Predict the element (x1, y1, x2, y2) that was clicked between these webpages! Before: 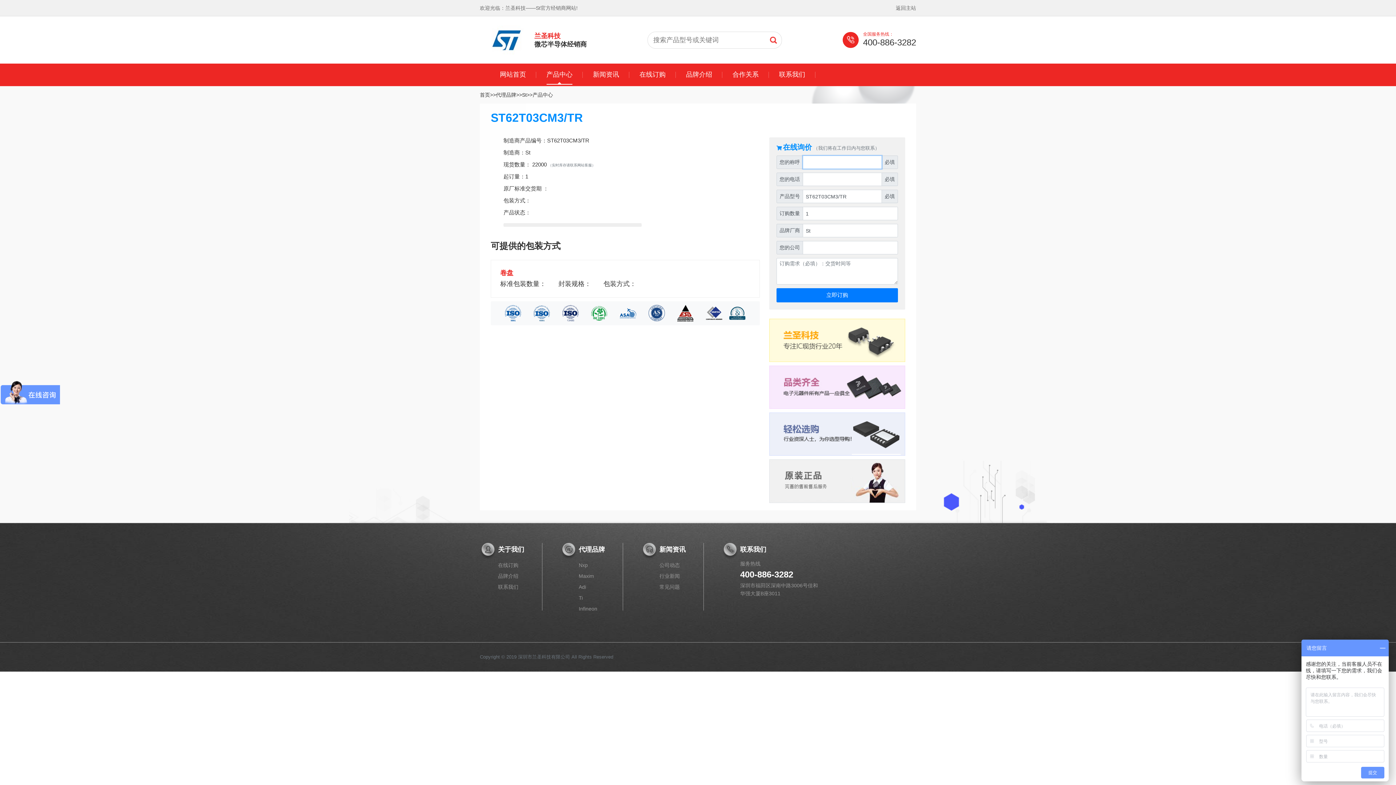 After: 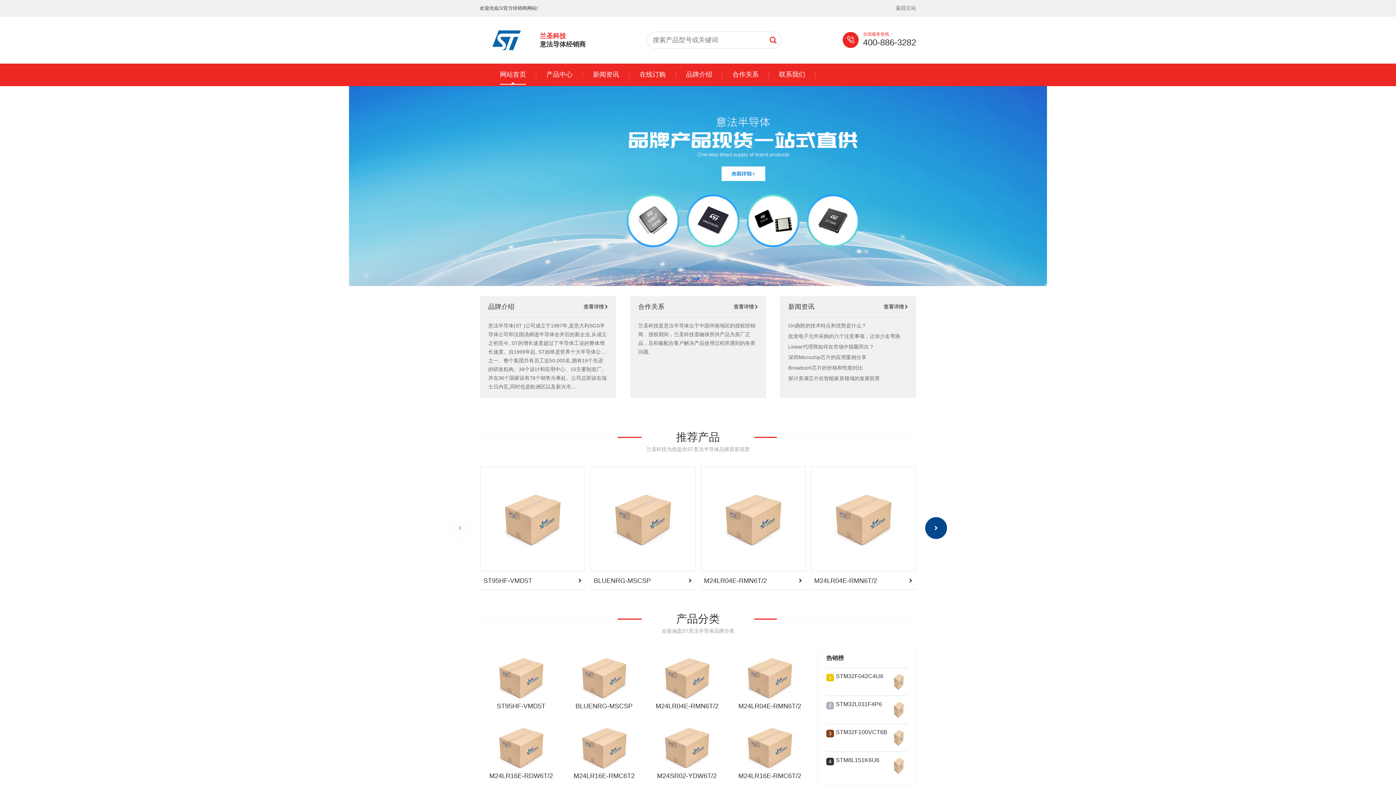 Action: bbox: (500, 70, 526, 78) label: 网站首页